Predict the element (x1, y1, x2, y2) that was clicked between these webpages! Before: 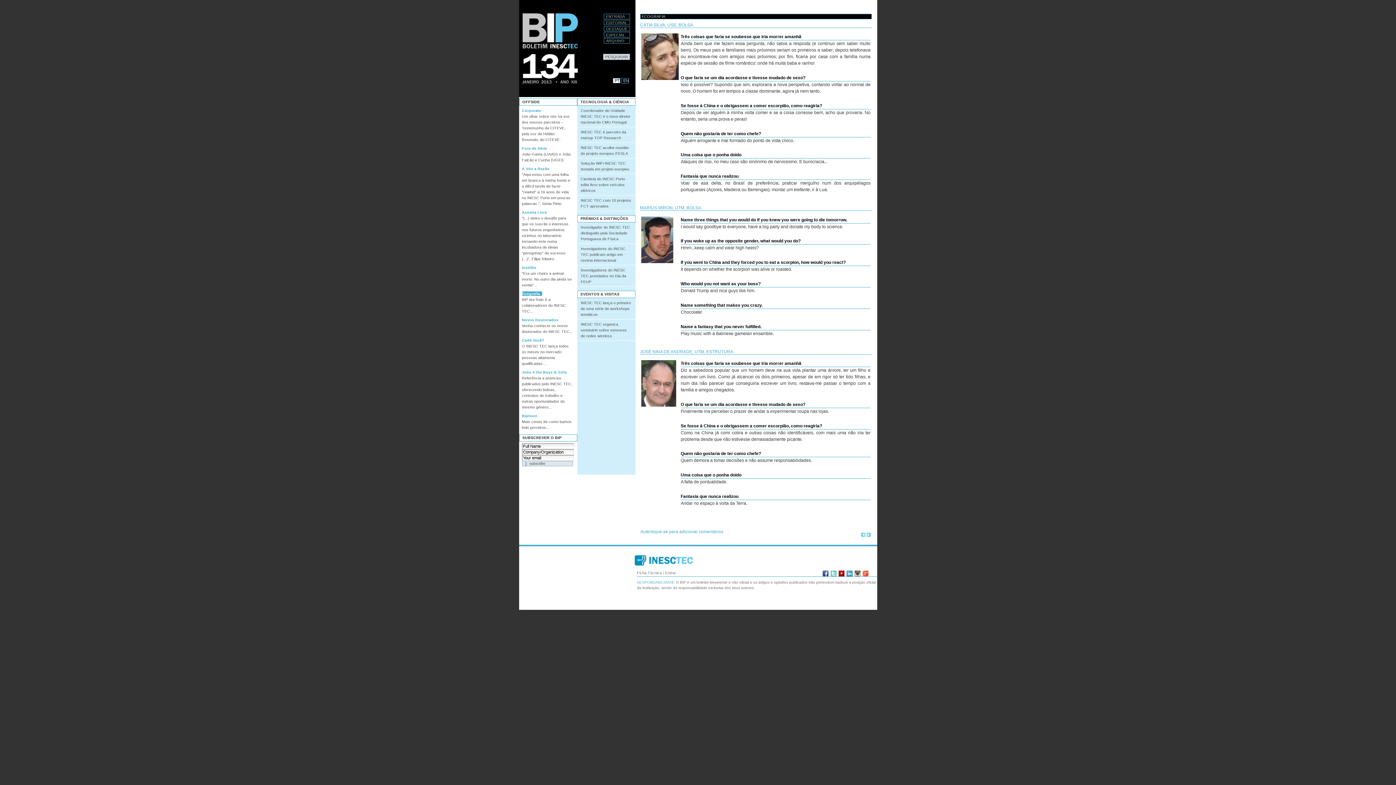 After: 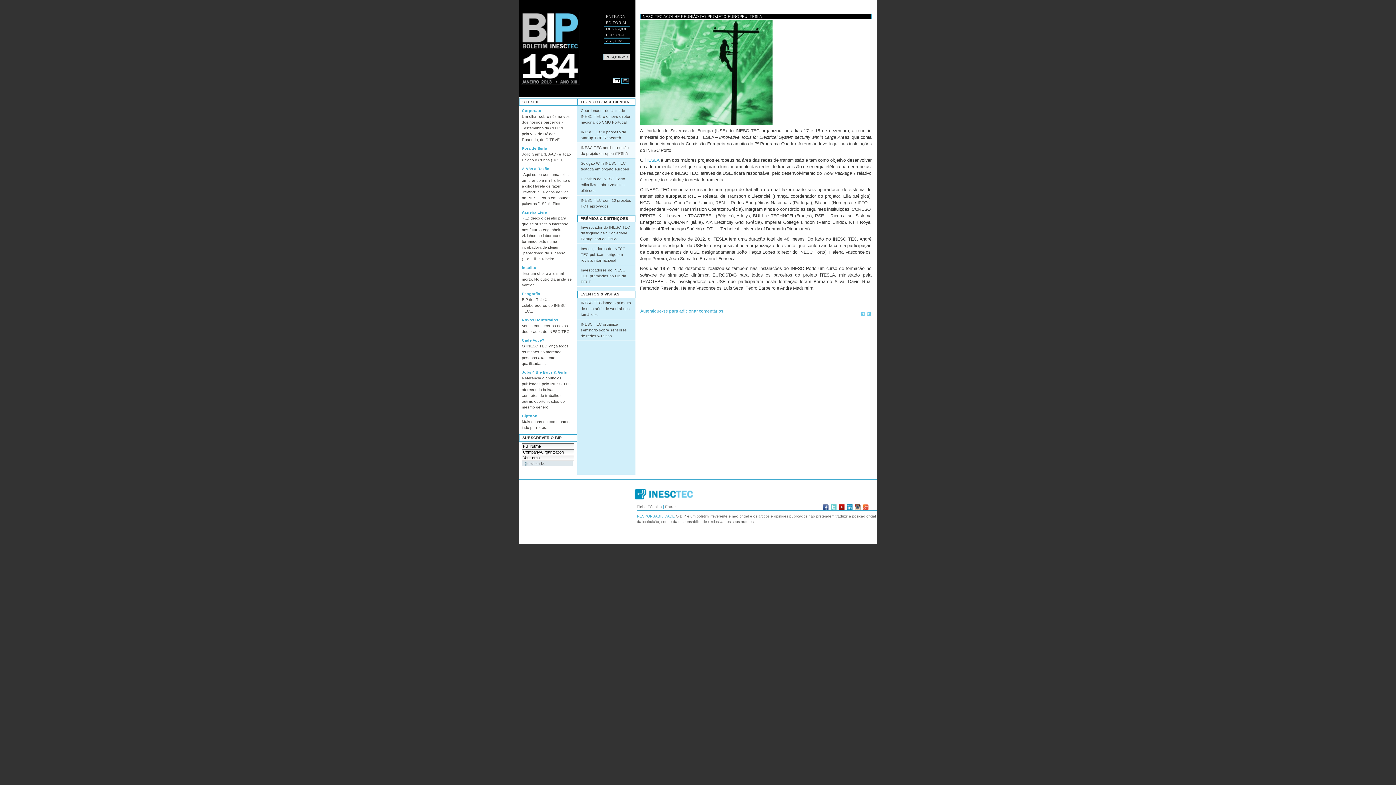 Action: label: INESC TEC acolhe reunião do projeto europeu iTESLA bbox: (577, 142, 635, 158)